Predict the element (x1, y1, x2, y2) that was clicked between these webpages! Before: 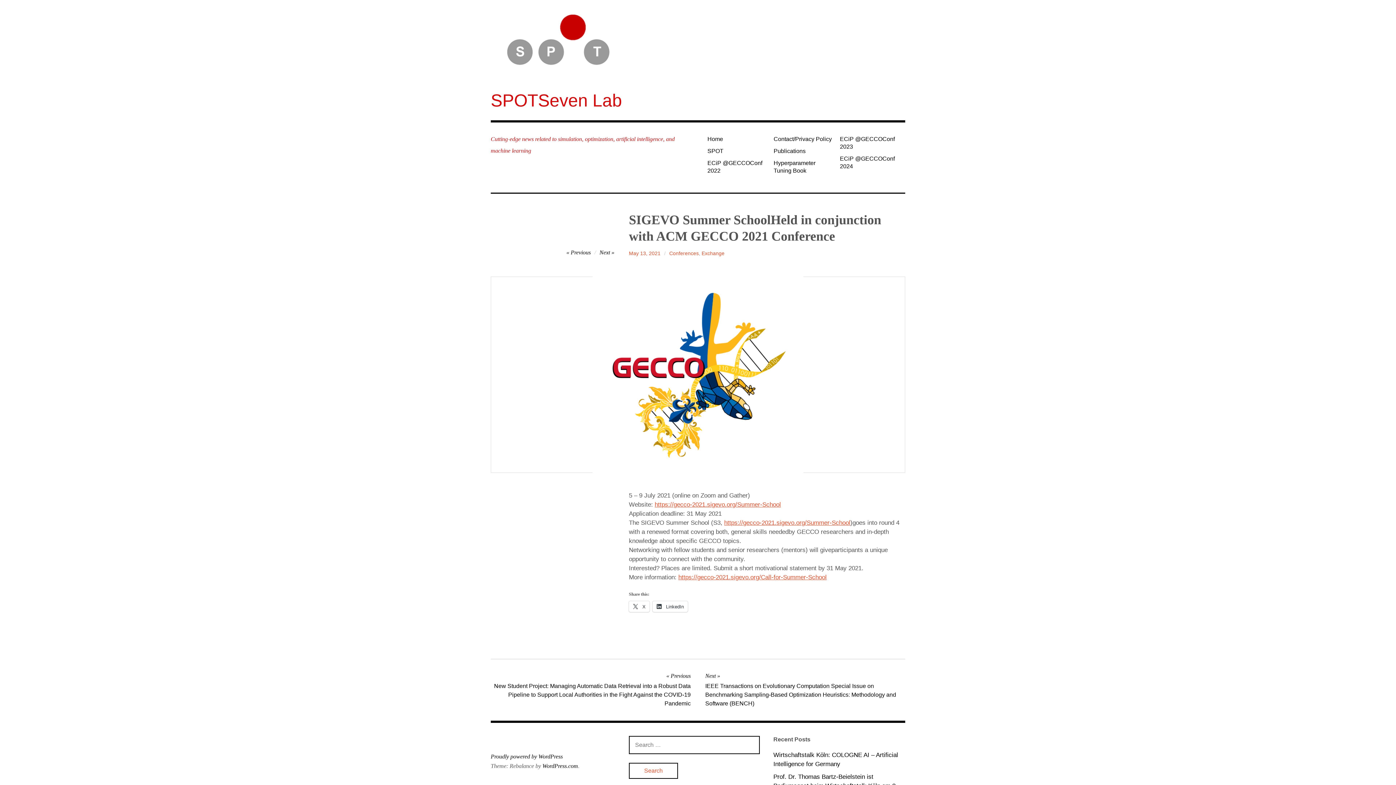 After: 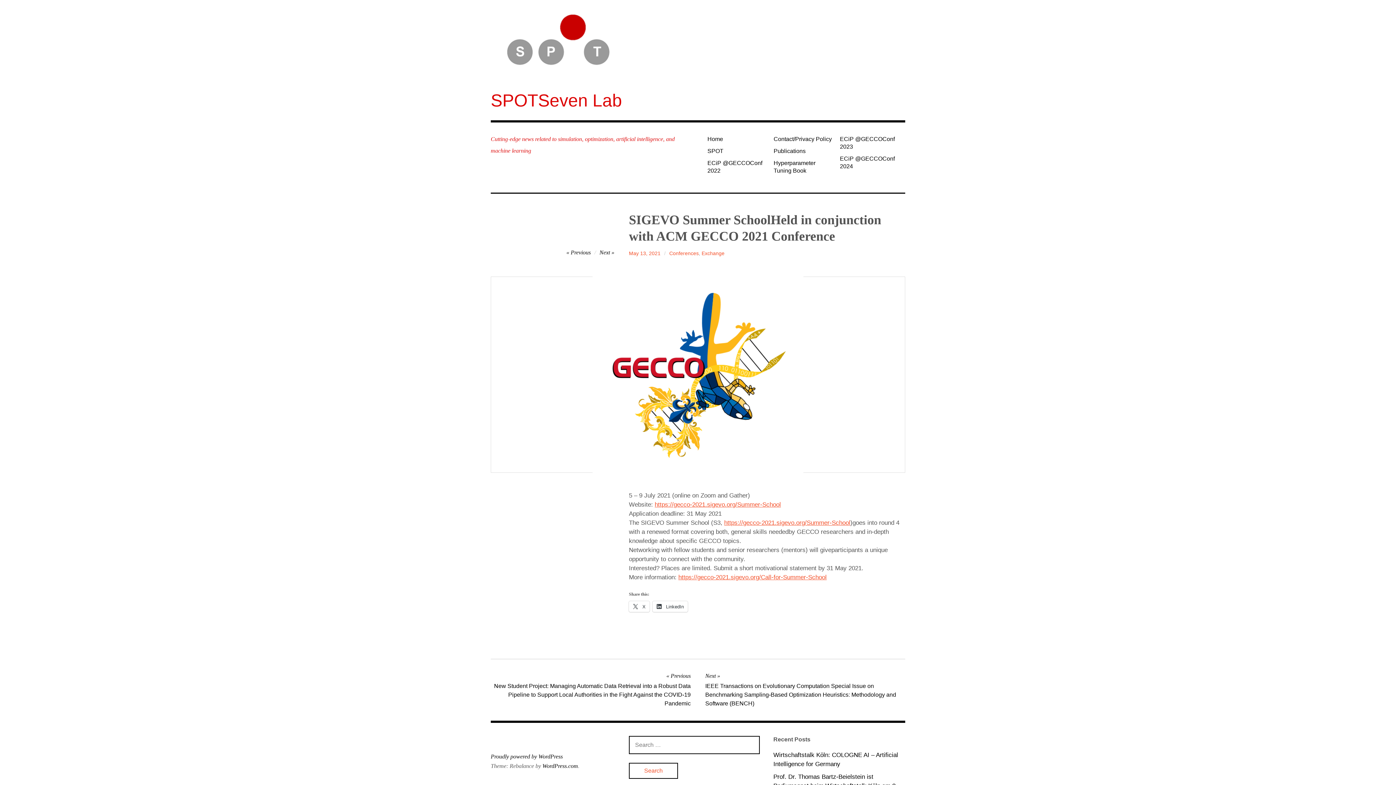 Action: label: May 13, 2021 bbox: (629, 248, 660, 258)